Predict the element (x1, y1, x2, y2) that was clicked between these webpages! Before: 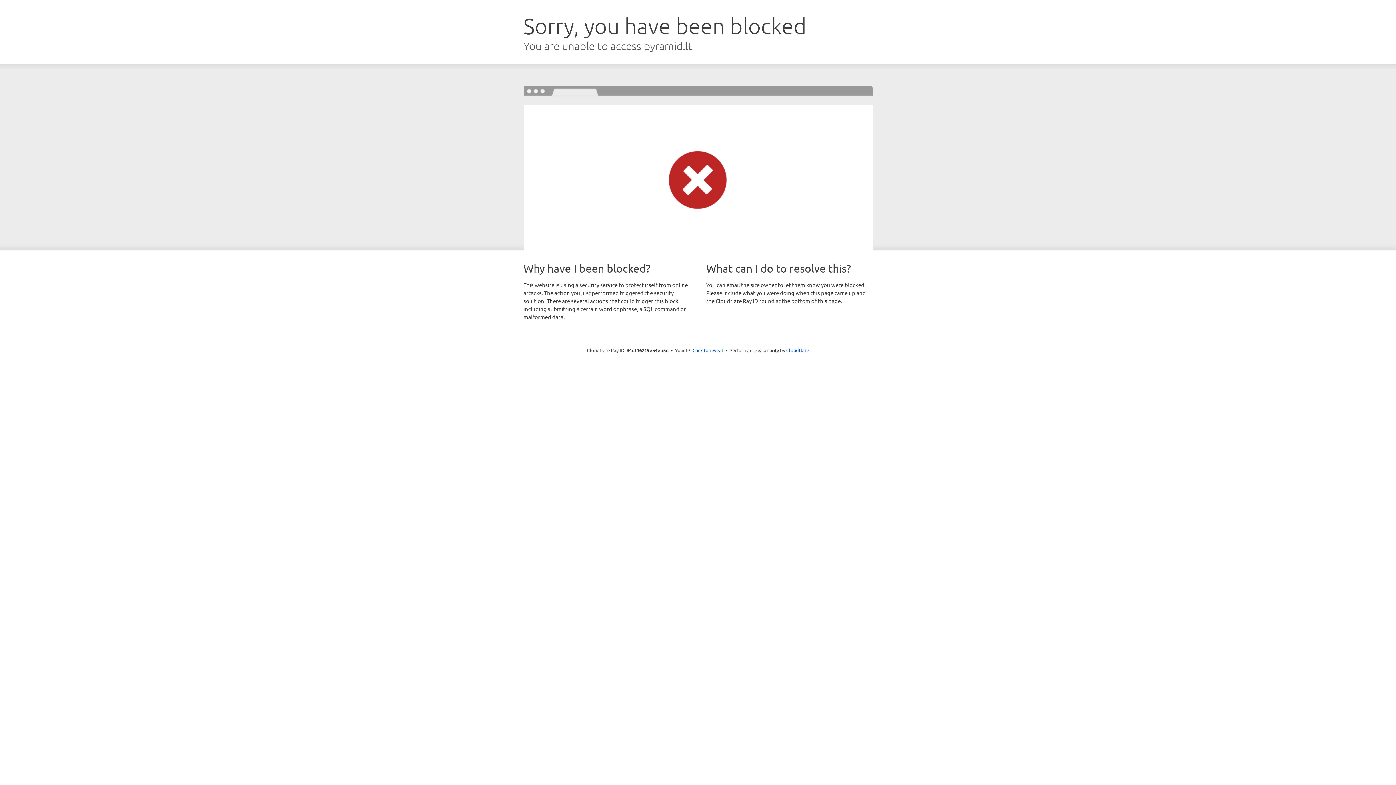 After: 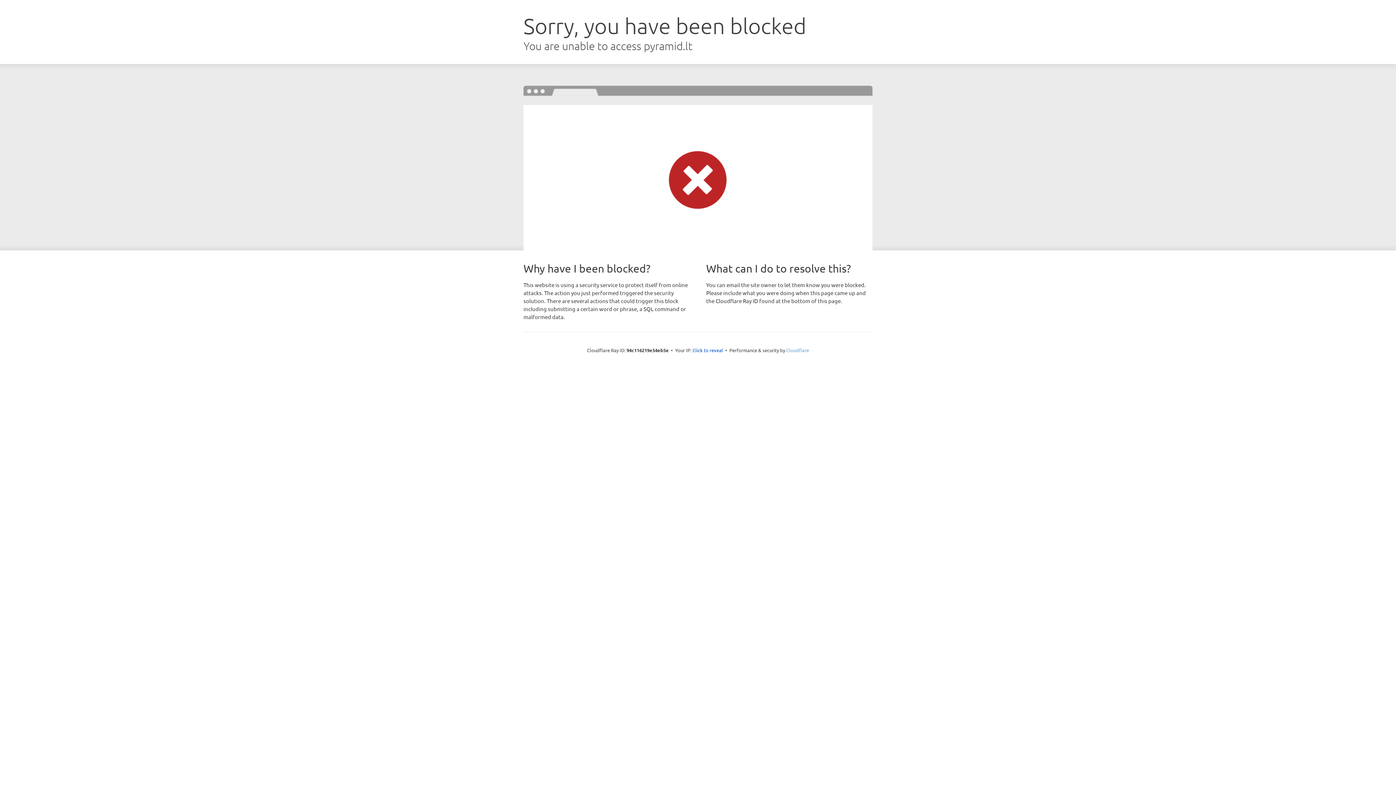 Action: label: Cloudflare bbox: (786, 347, 809, 353)